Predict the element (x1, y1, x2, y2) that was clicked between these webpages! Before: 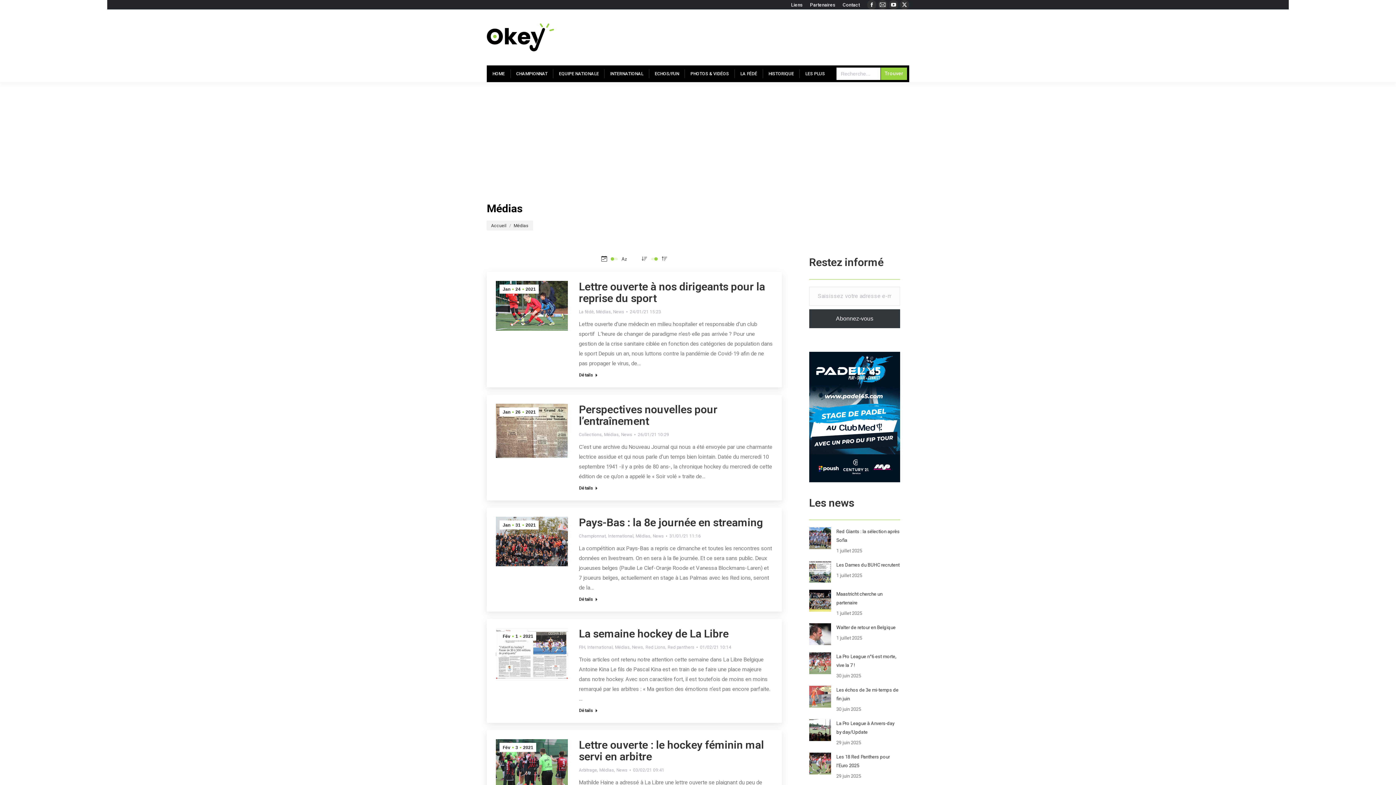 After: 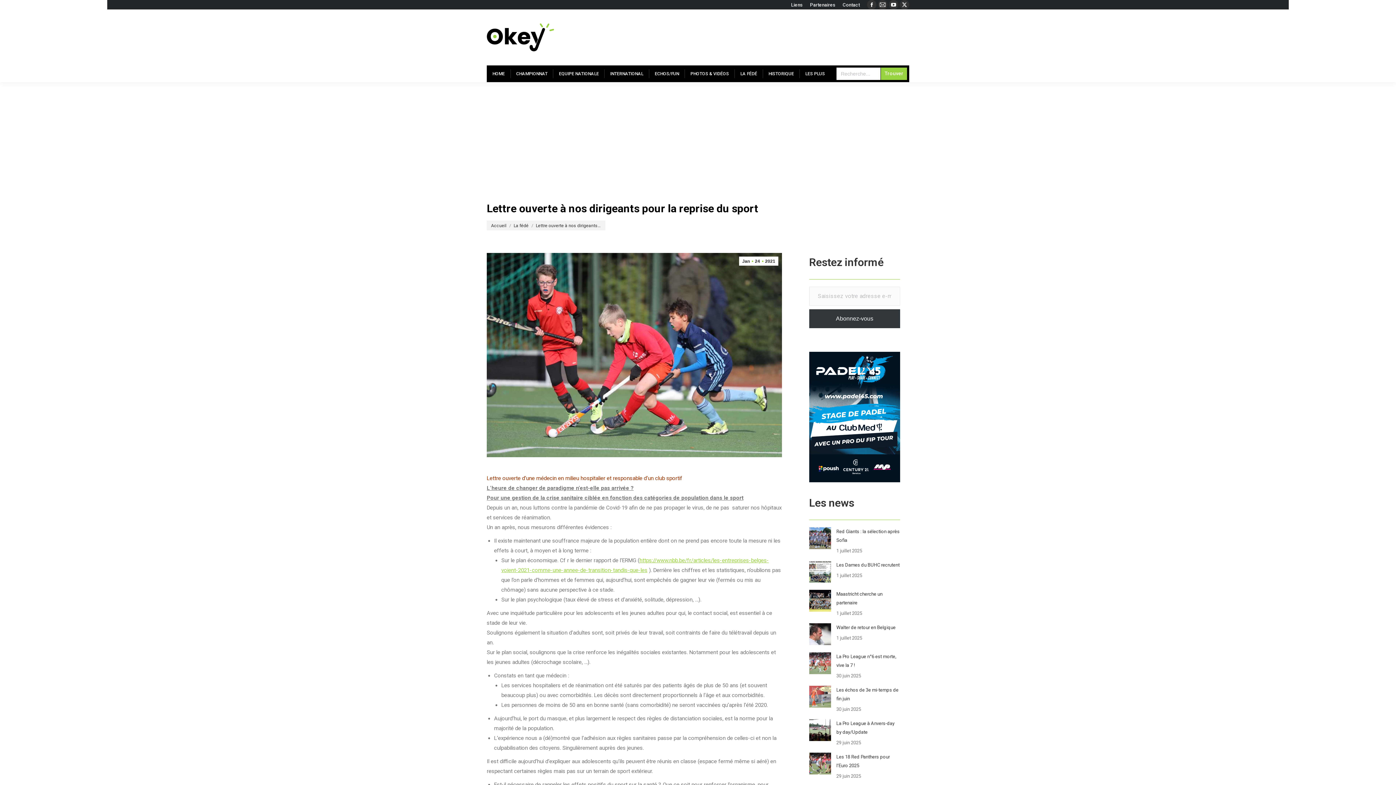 Action: label: Lettre ouverte à nos dirigeants pour la reprise du sport bbox: (579, 280, 765, 304)